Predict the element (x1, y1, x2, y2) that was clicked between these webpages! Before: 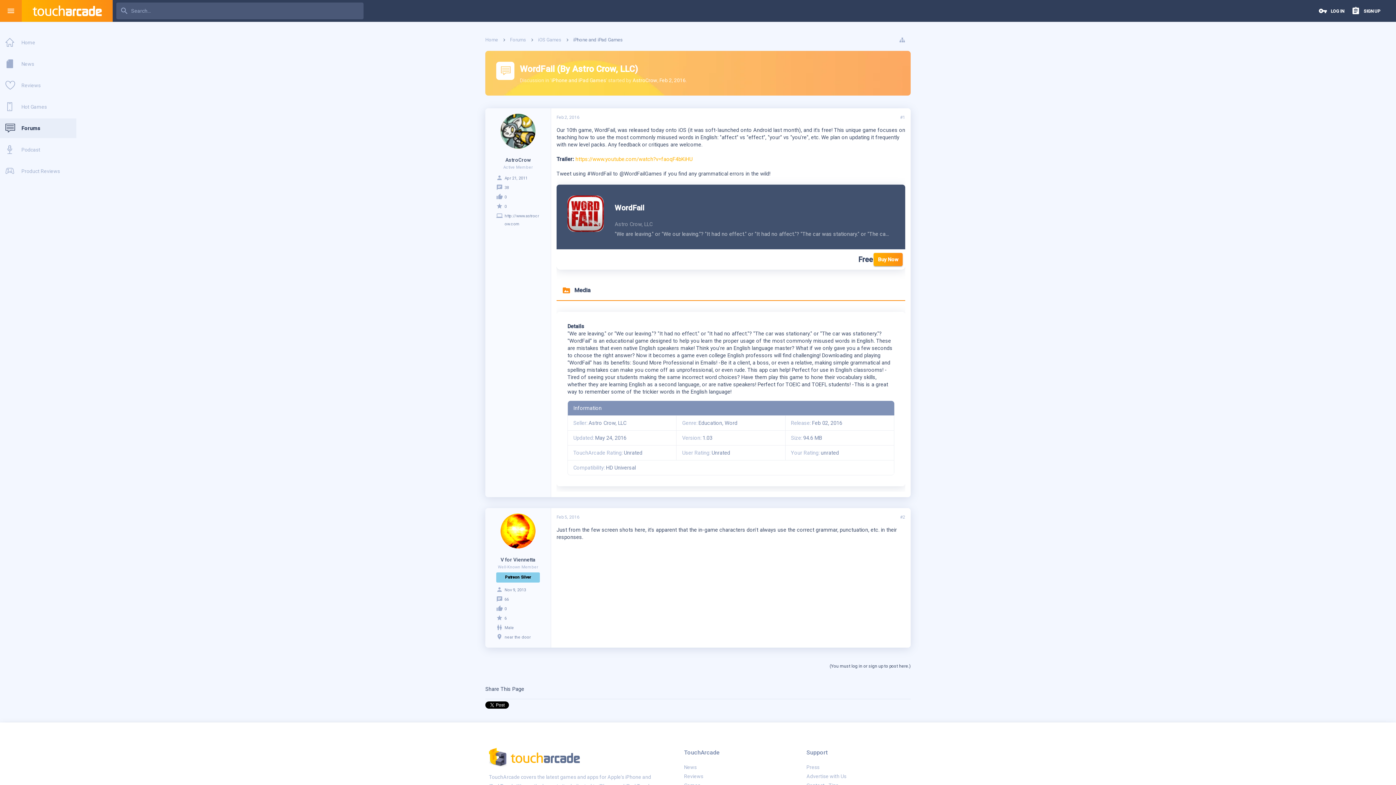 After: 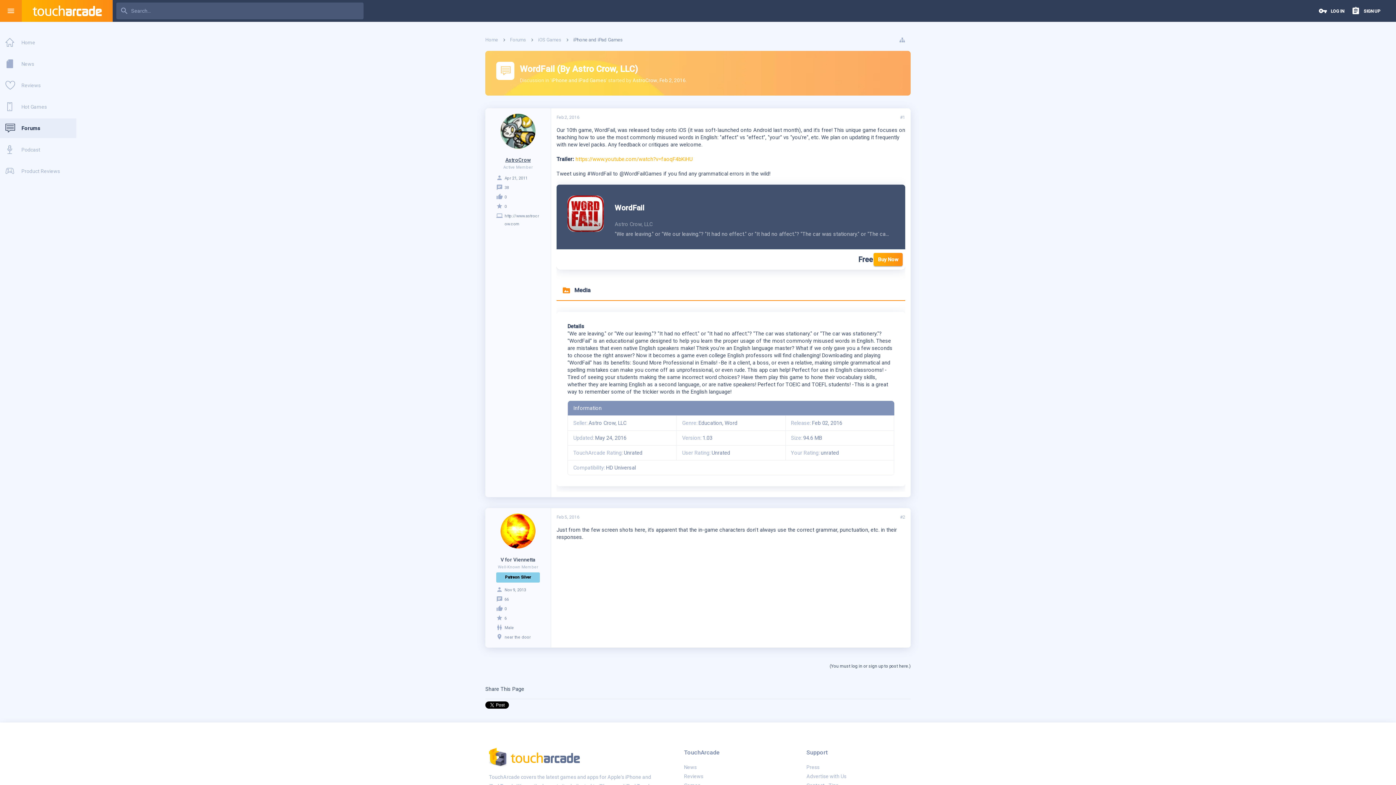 Action: bbox: (496, 156, 540, 164) label: AstroCrow